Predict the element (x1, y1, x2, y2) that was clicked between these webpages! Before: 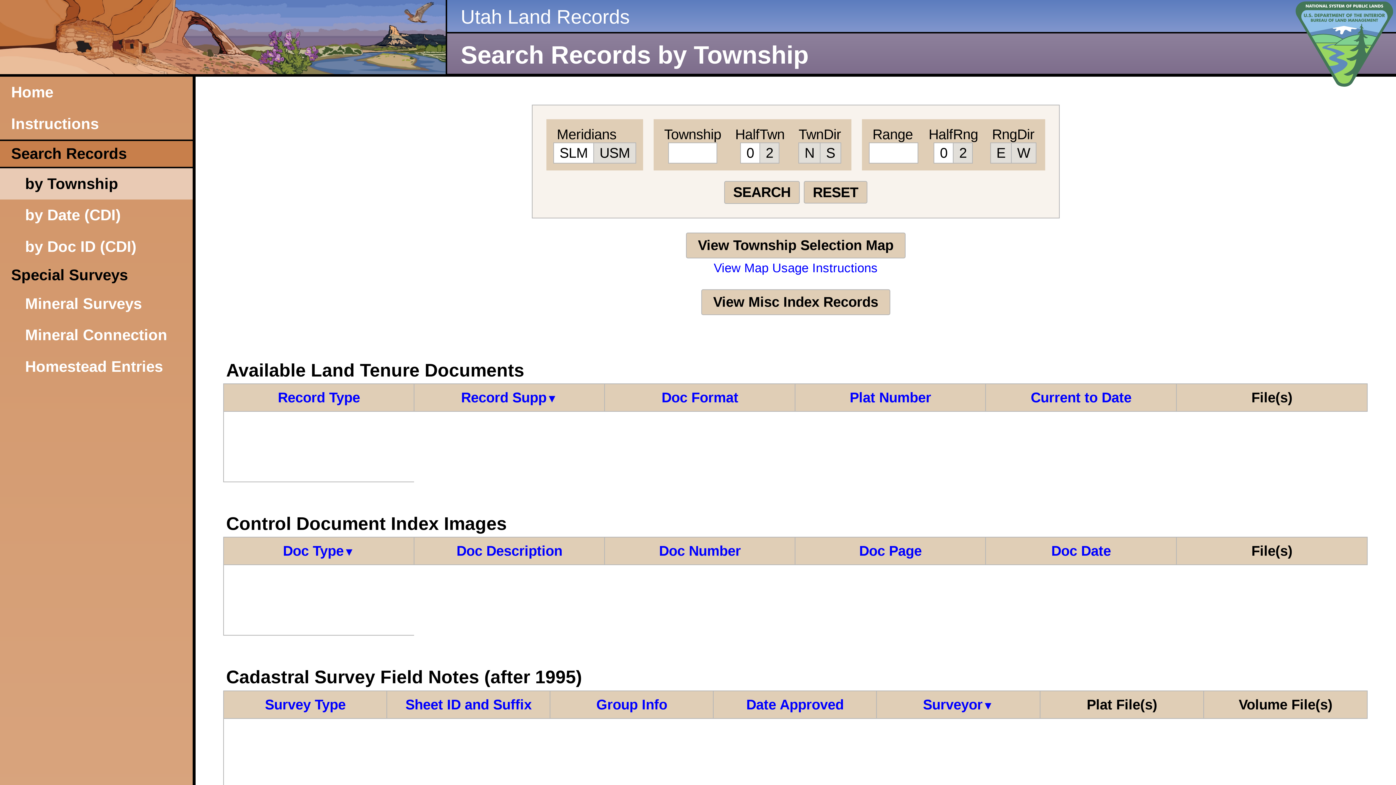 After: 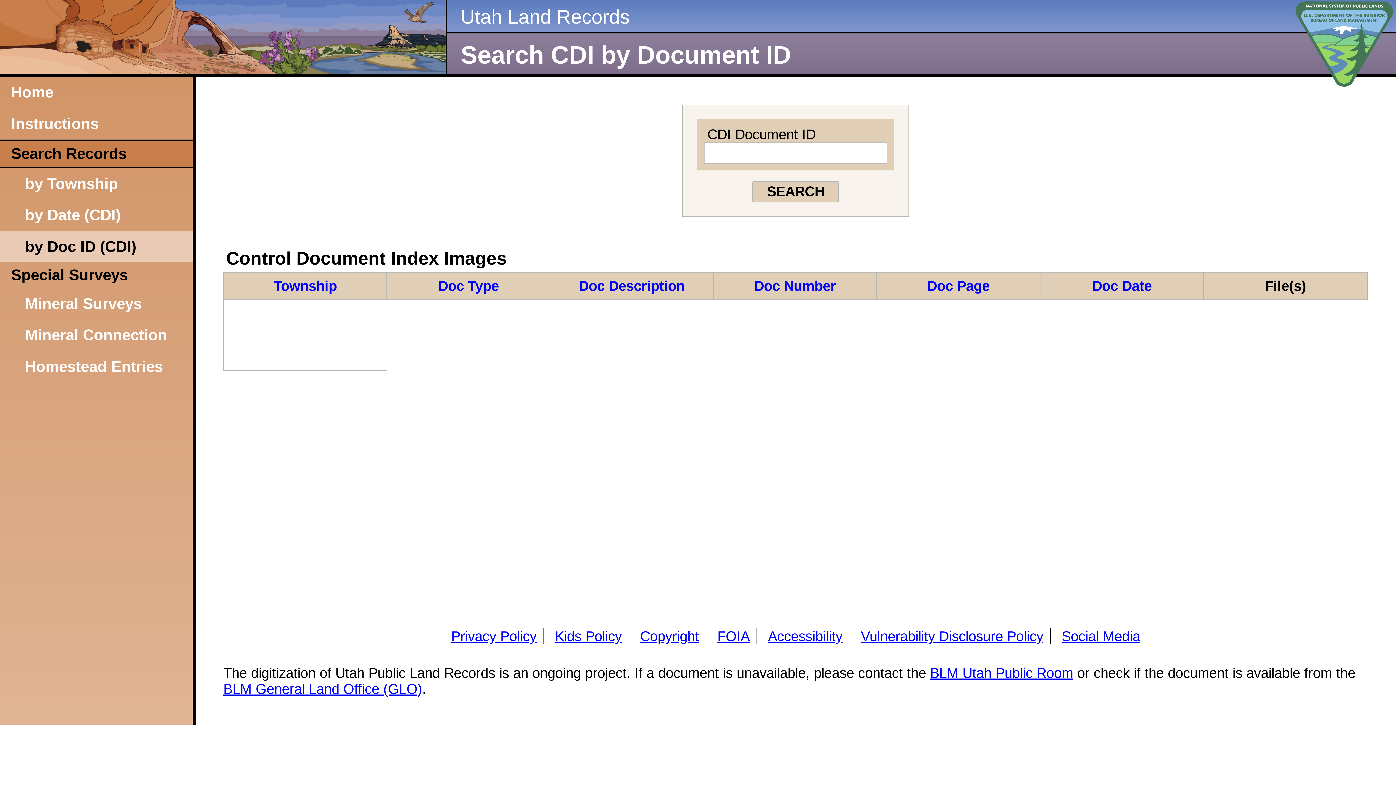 Action: label: by Doc ID (CDI) bbox: (0, 231, 192, 262)